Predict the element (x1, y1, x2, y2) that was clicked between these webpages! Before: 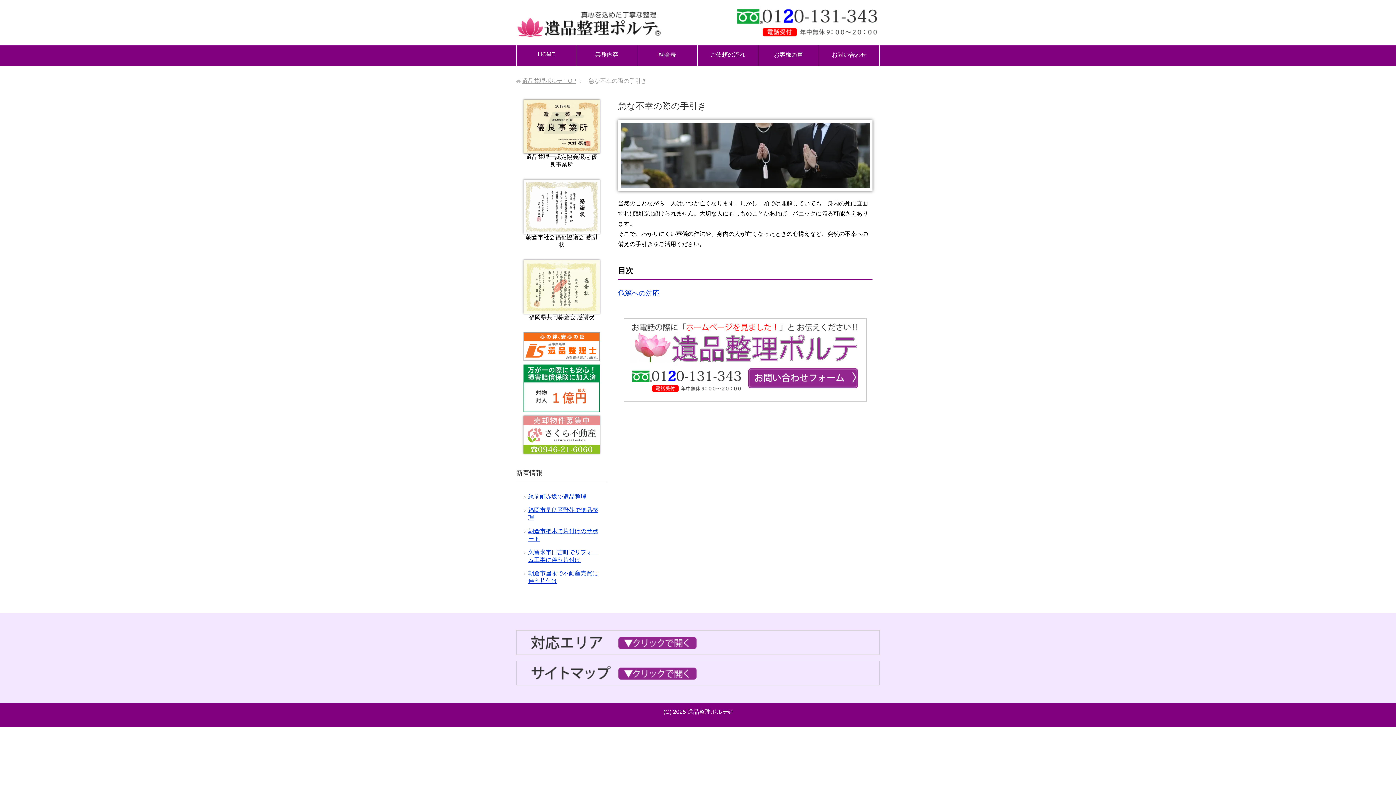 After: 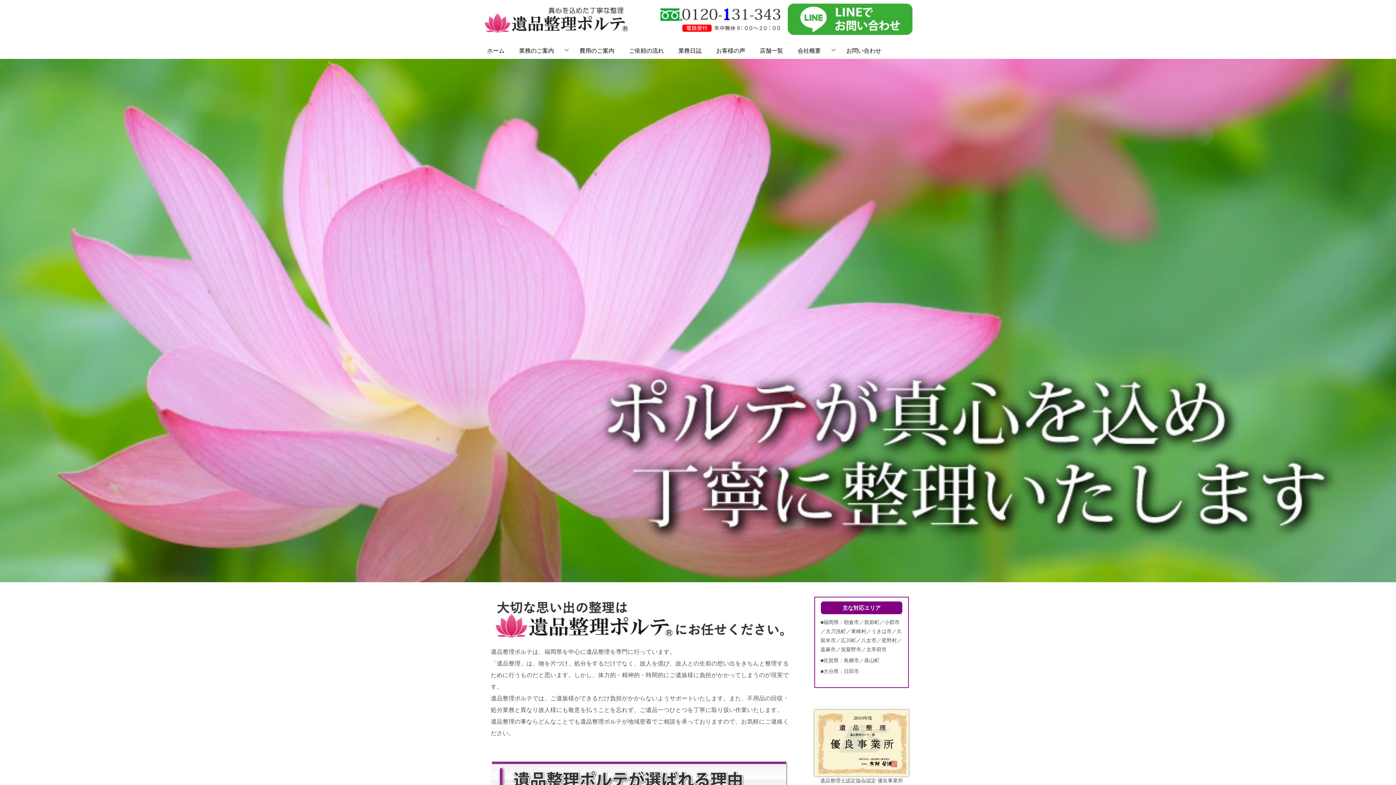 Action: bbox: (516, 45, 576, 65) label: HOME